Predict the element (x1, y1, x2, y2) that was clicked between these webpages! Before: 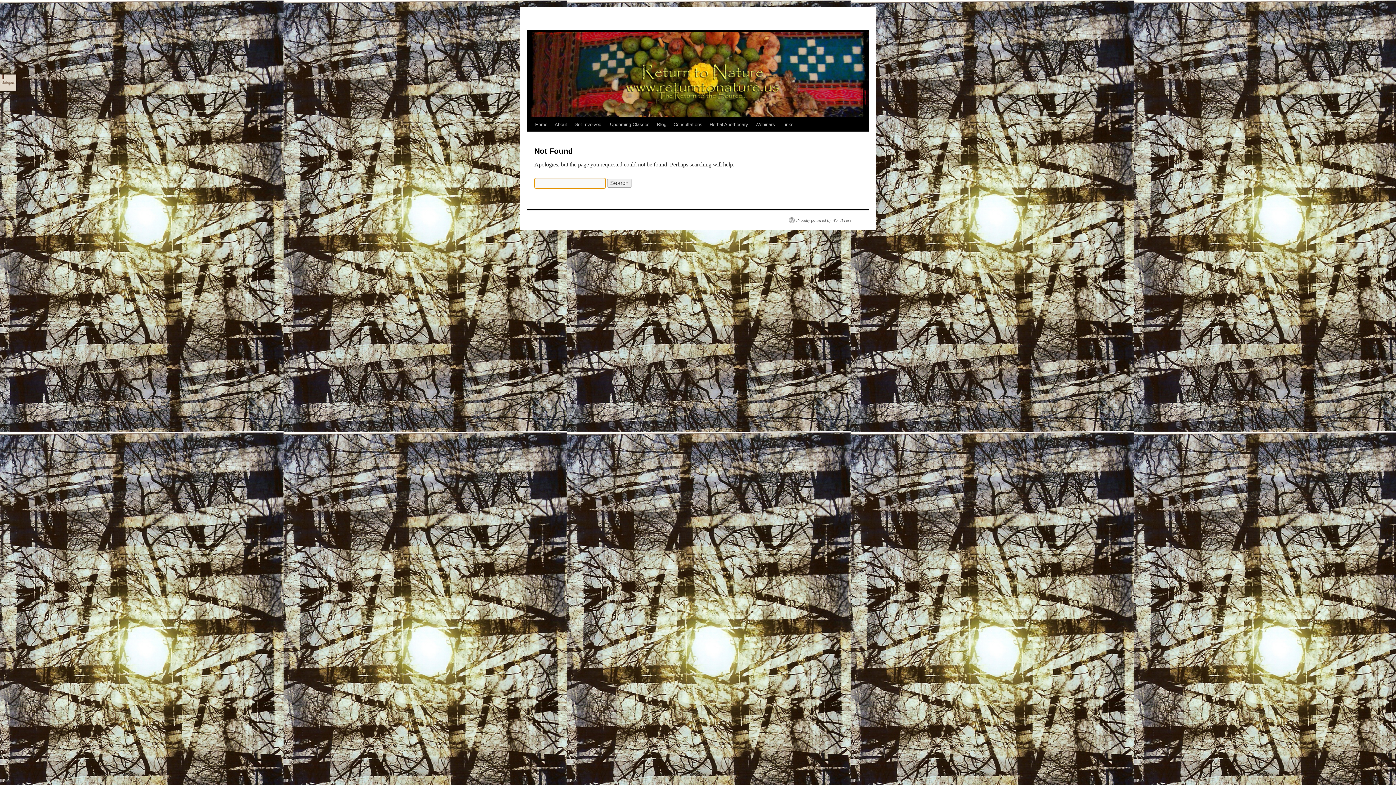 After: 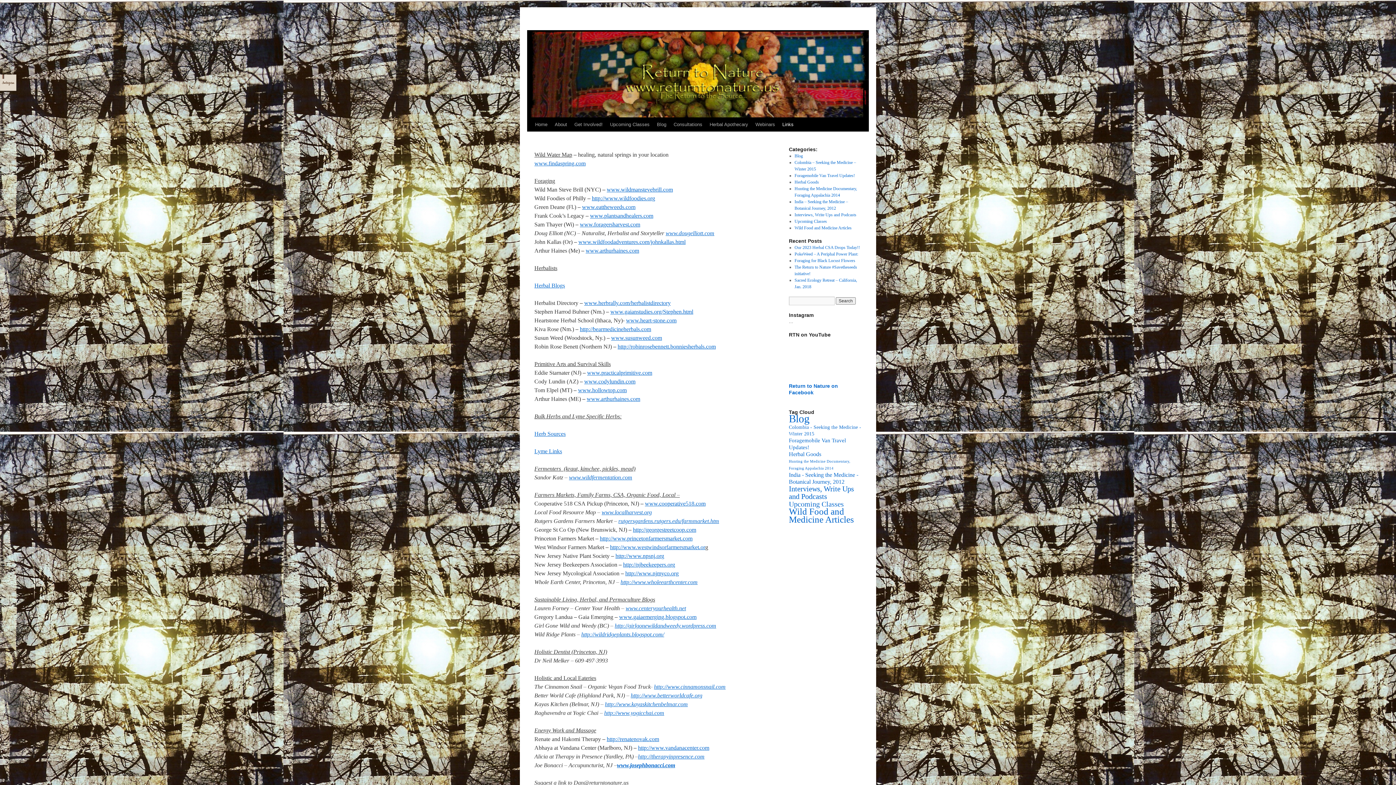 Action: label: Links bbox: (778, 117, 797, 131)